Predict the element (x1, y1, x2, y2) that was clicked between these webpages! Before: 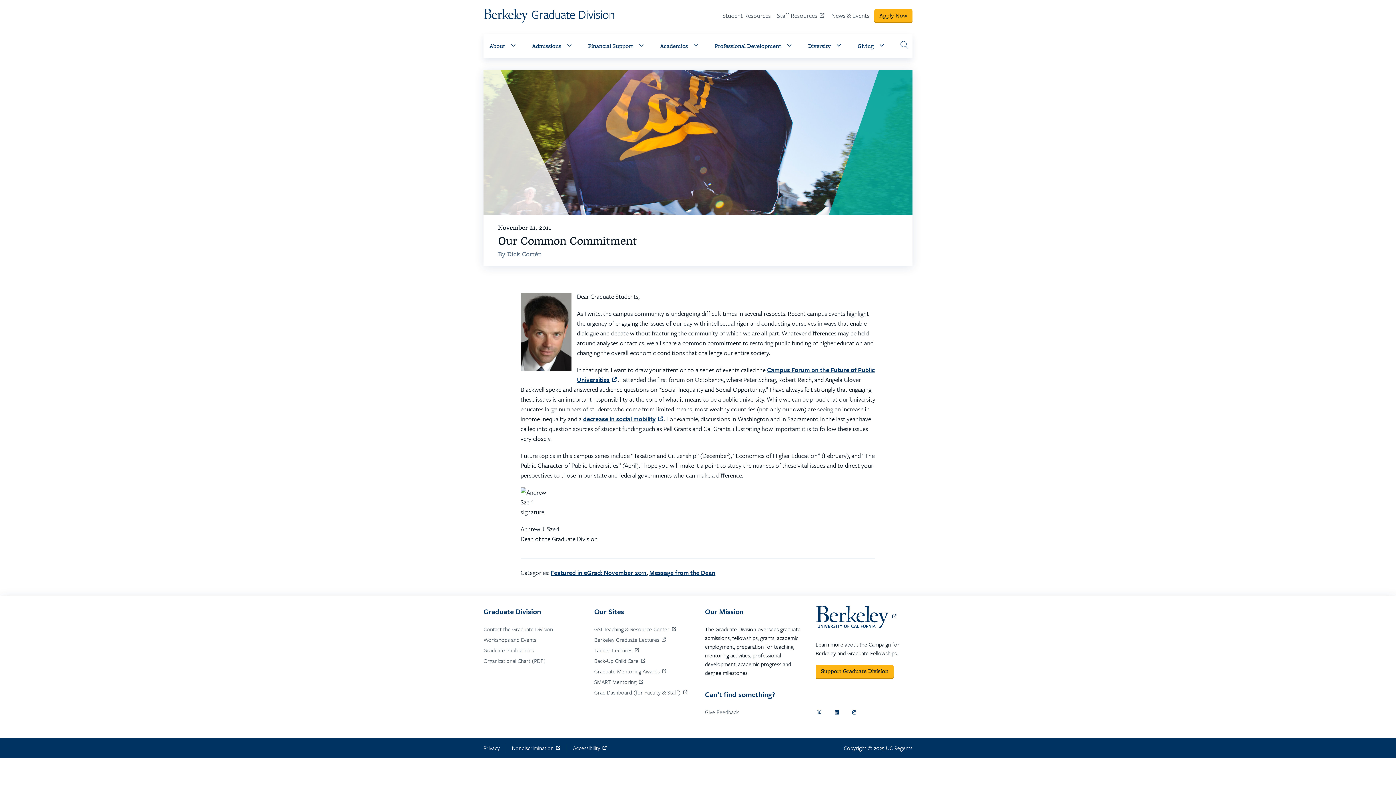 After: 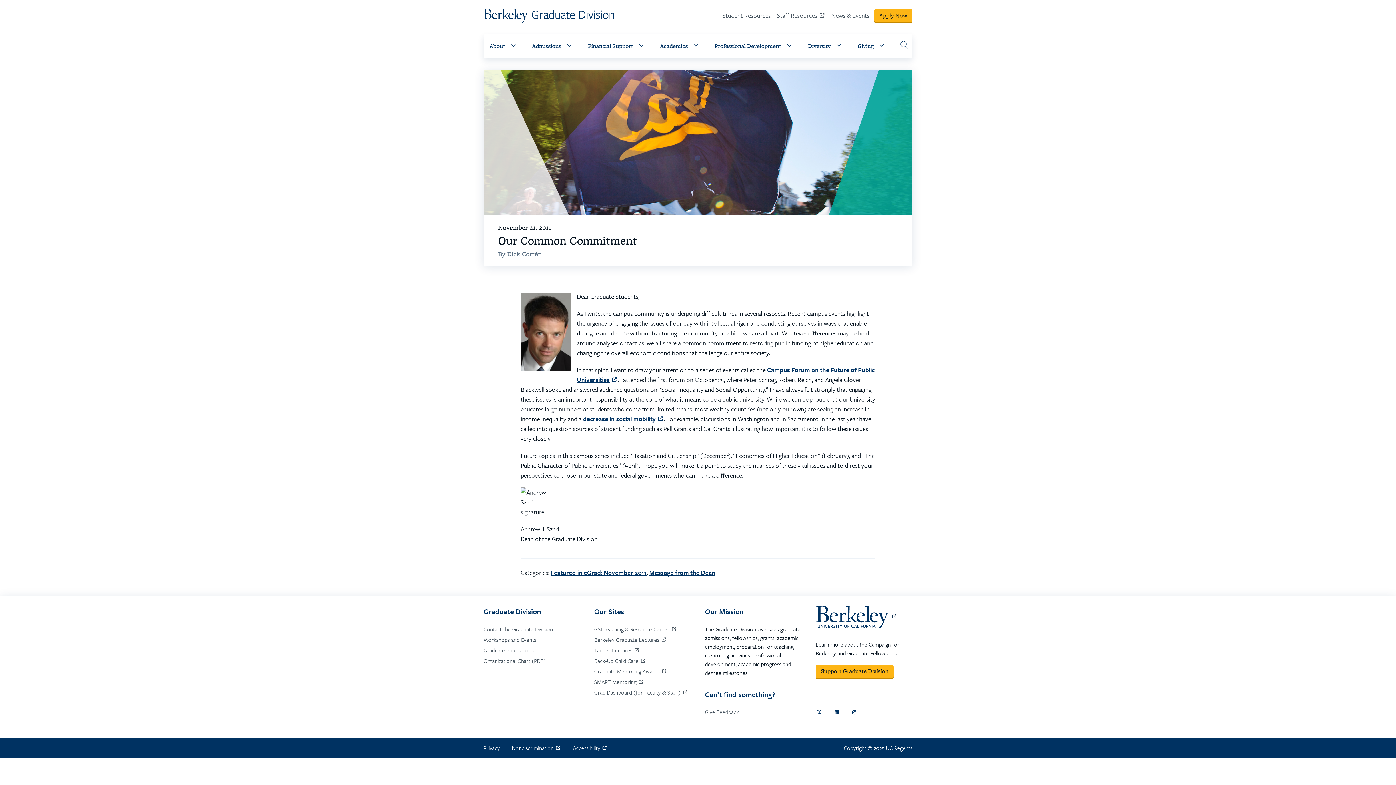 Action: bbox: (594, 667, 667, 676) label: Graduate Mentoring Awards
(opens in a new tab)